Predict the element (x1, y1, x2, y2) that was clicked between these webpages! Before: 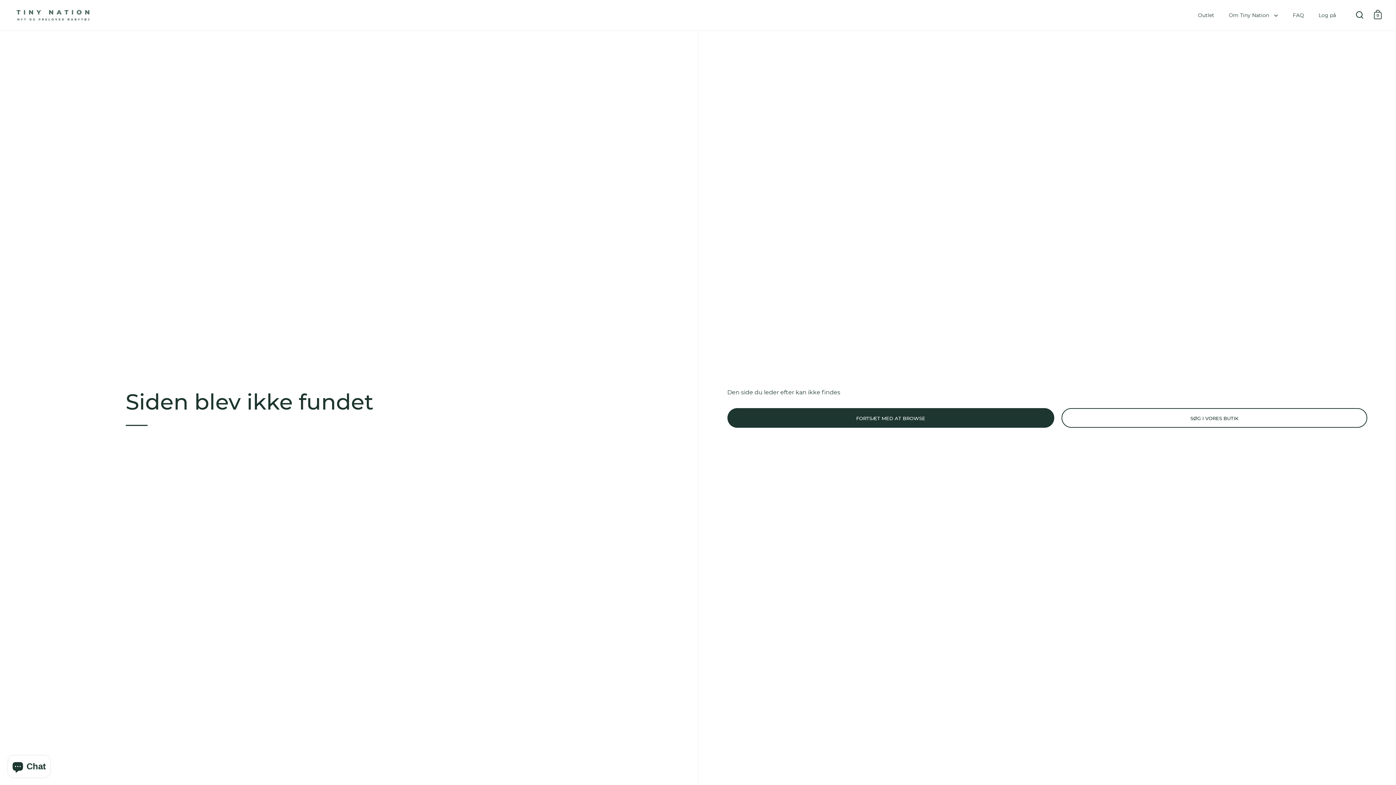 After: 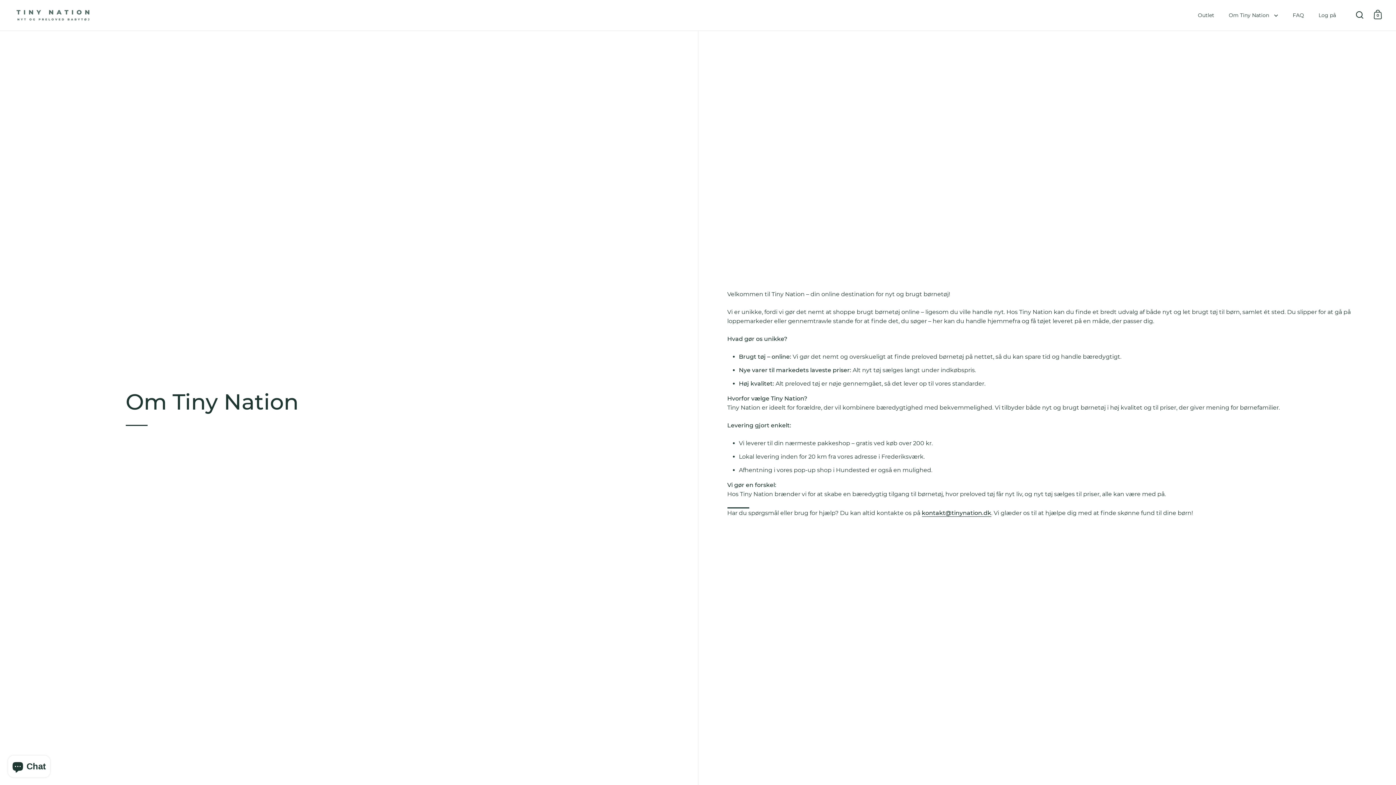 Action: bbox: (1221, 7, 1285, 23) label: Om Tiny Nation 